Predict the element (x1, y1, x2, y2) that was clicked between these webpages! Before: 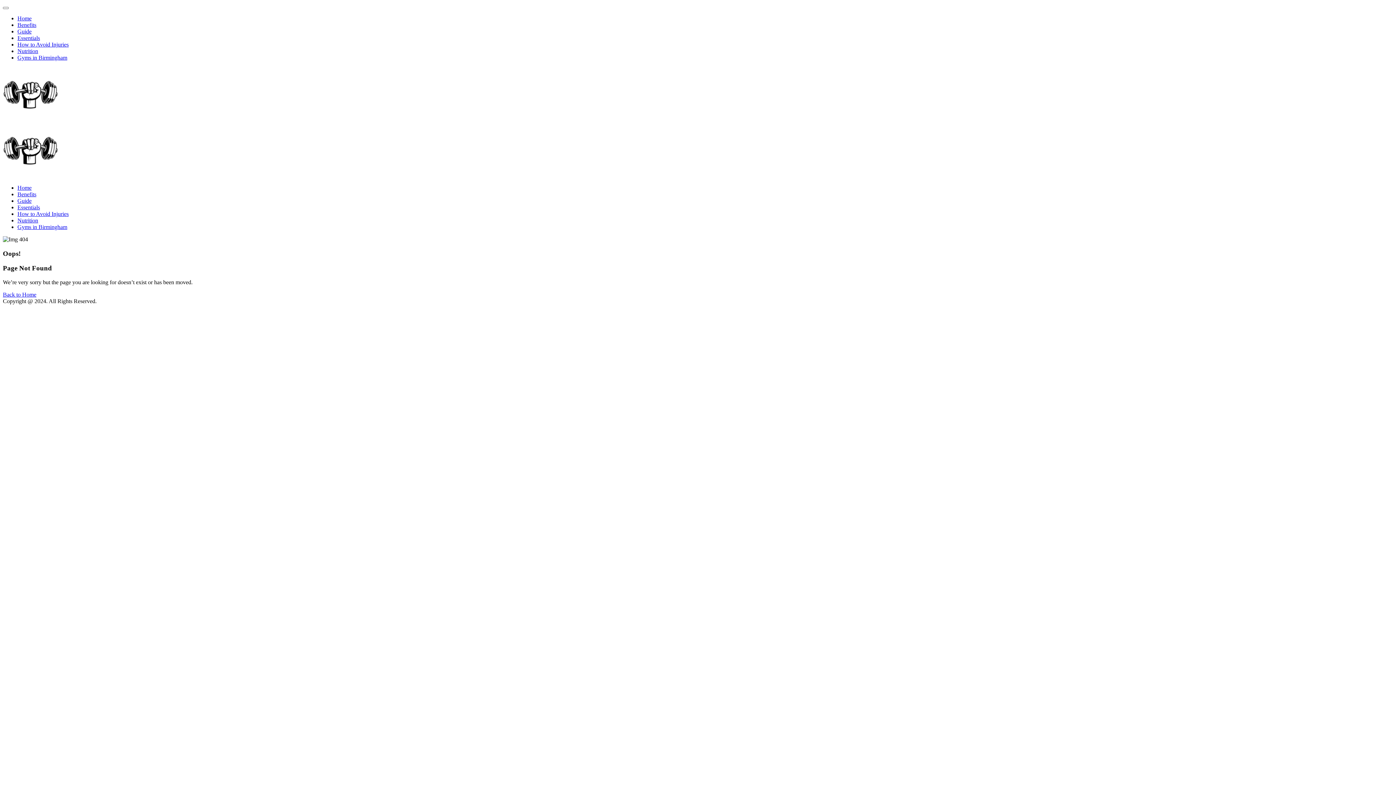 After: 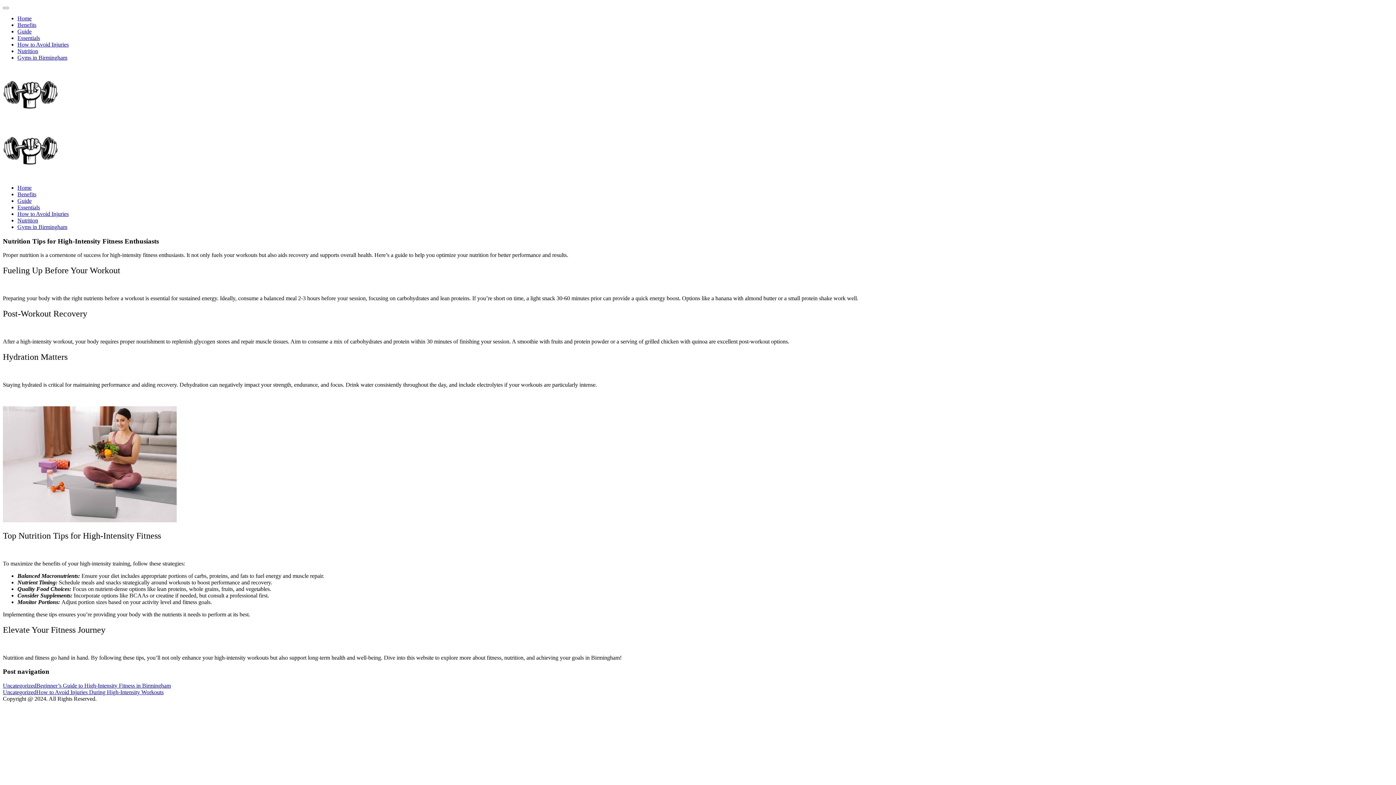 Action: bbox: (17, 217, 38, 223) label: Nutrition